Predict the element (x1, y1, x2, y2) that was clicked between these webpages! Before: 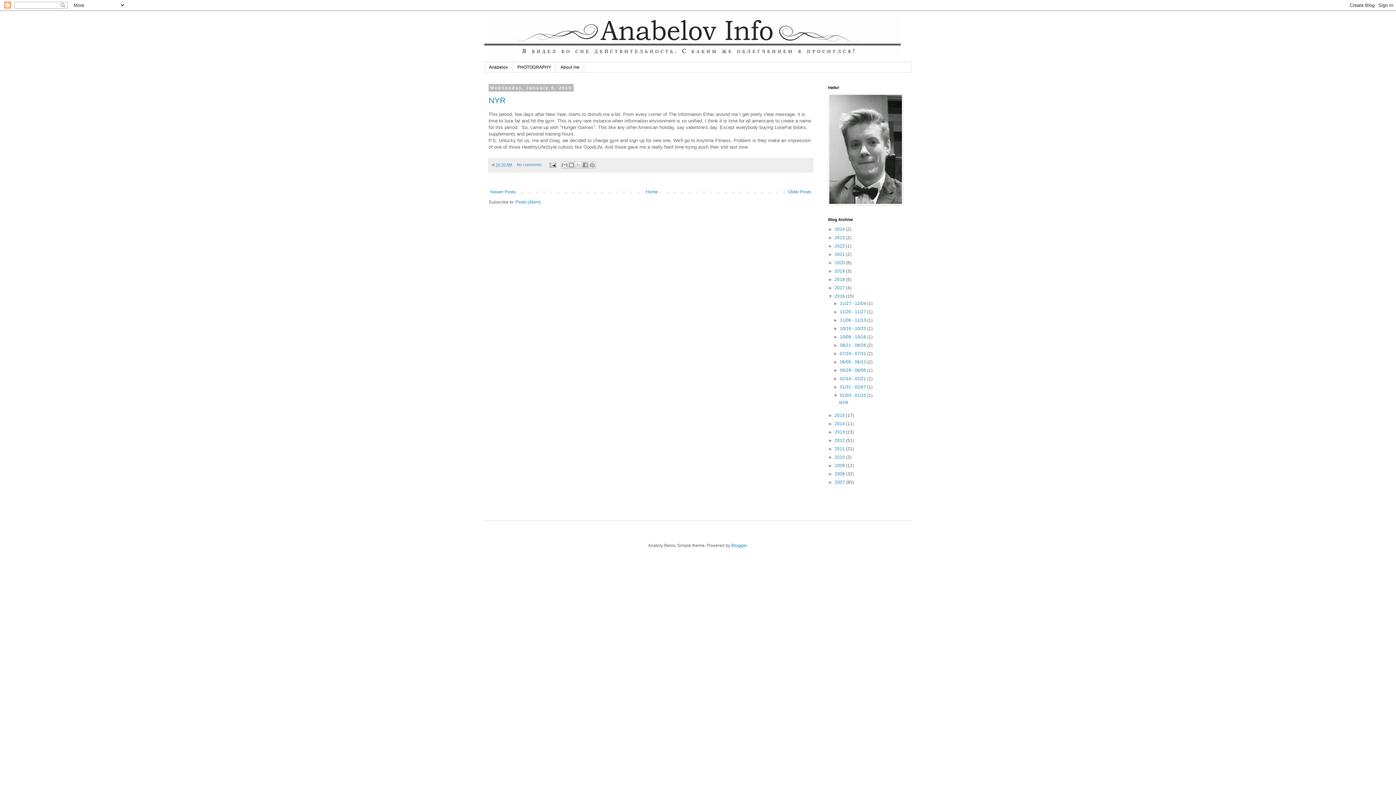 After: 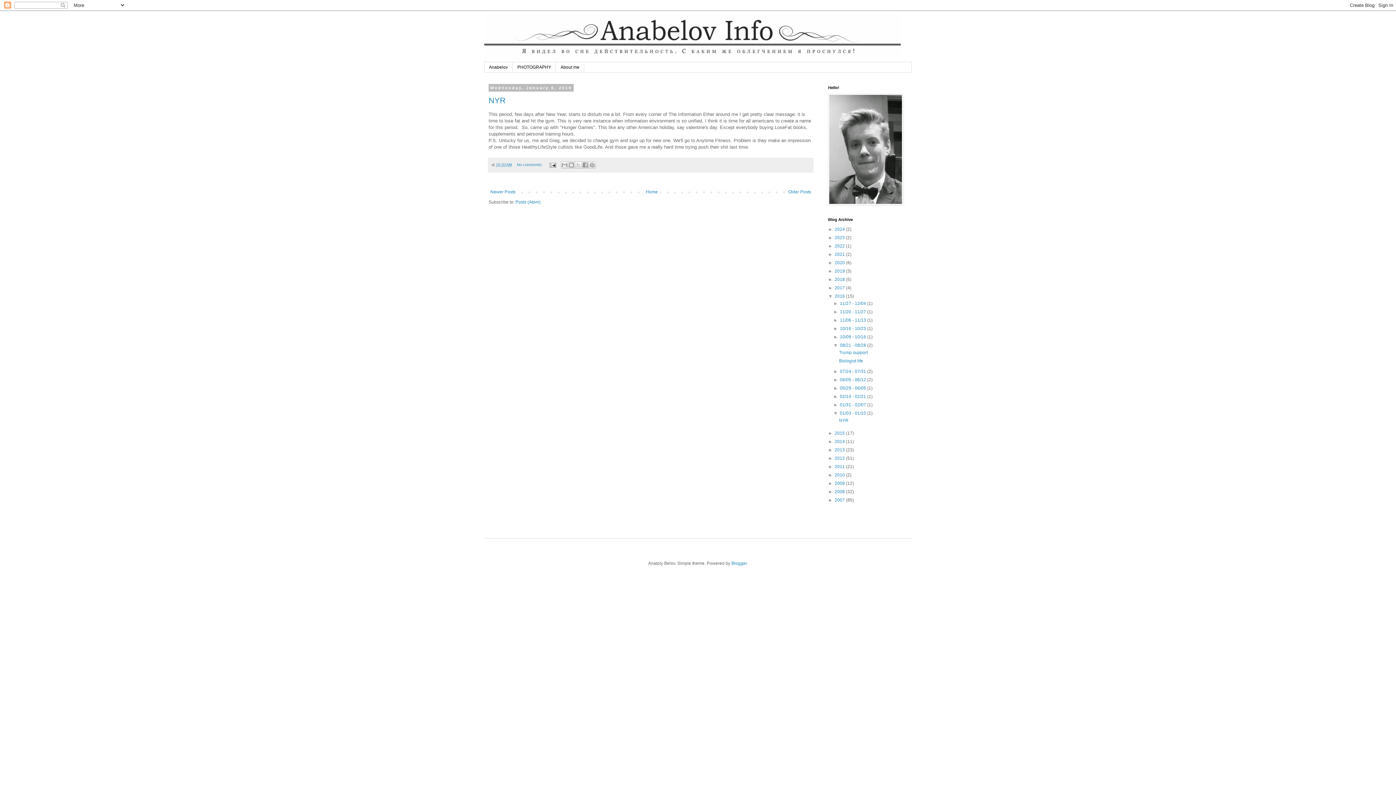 Action: bbox: (833, 343, 840, 348) label: ►  